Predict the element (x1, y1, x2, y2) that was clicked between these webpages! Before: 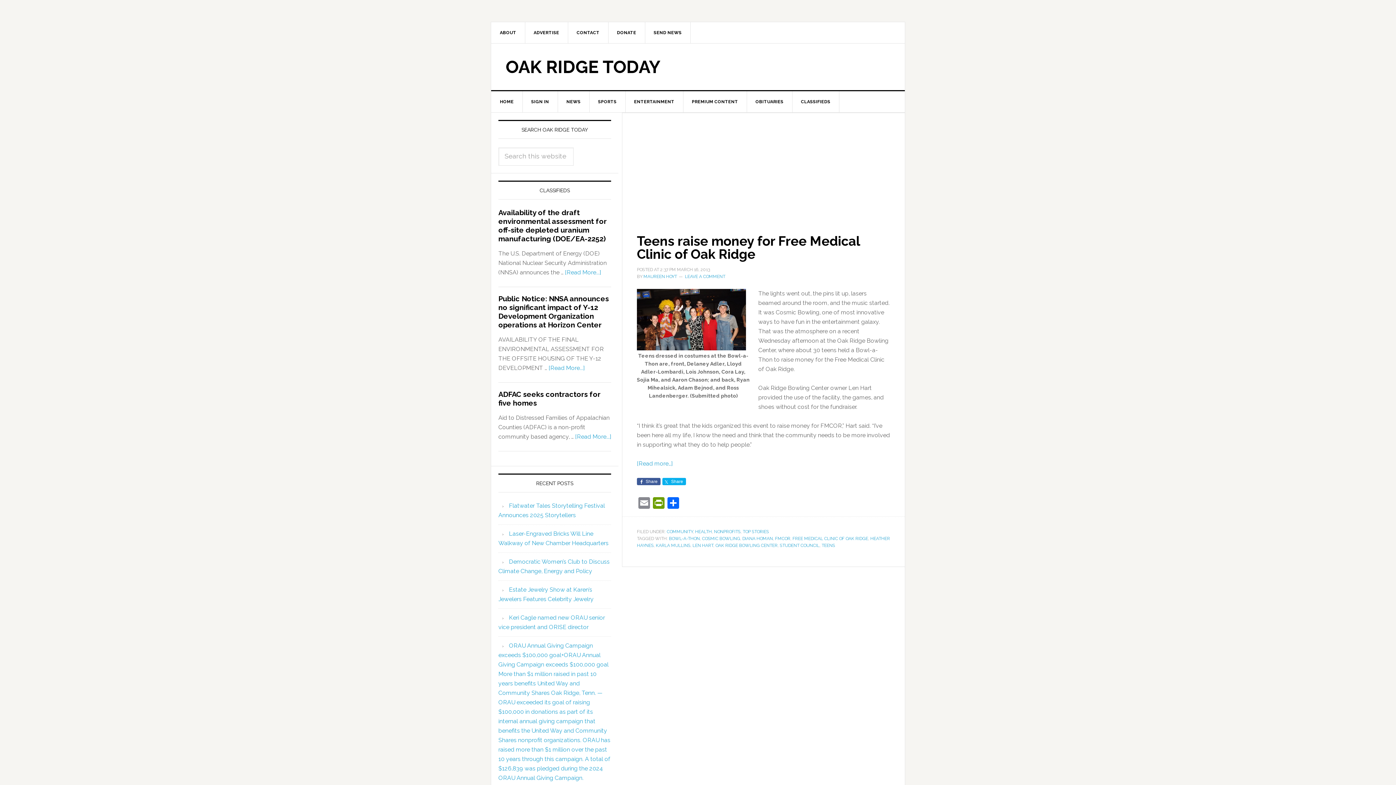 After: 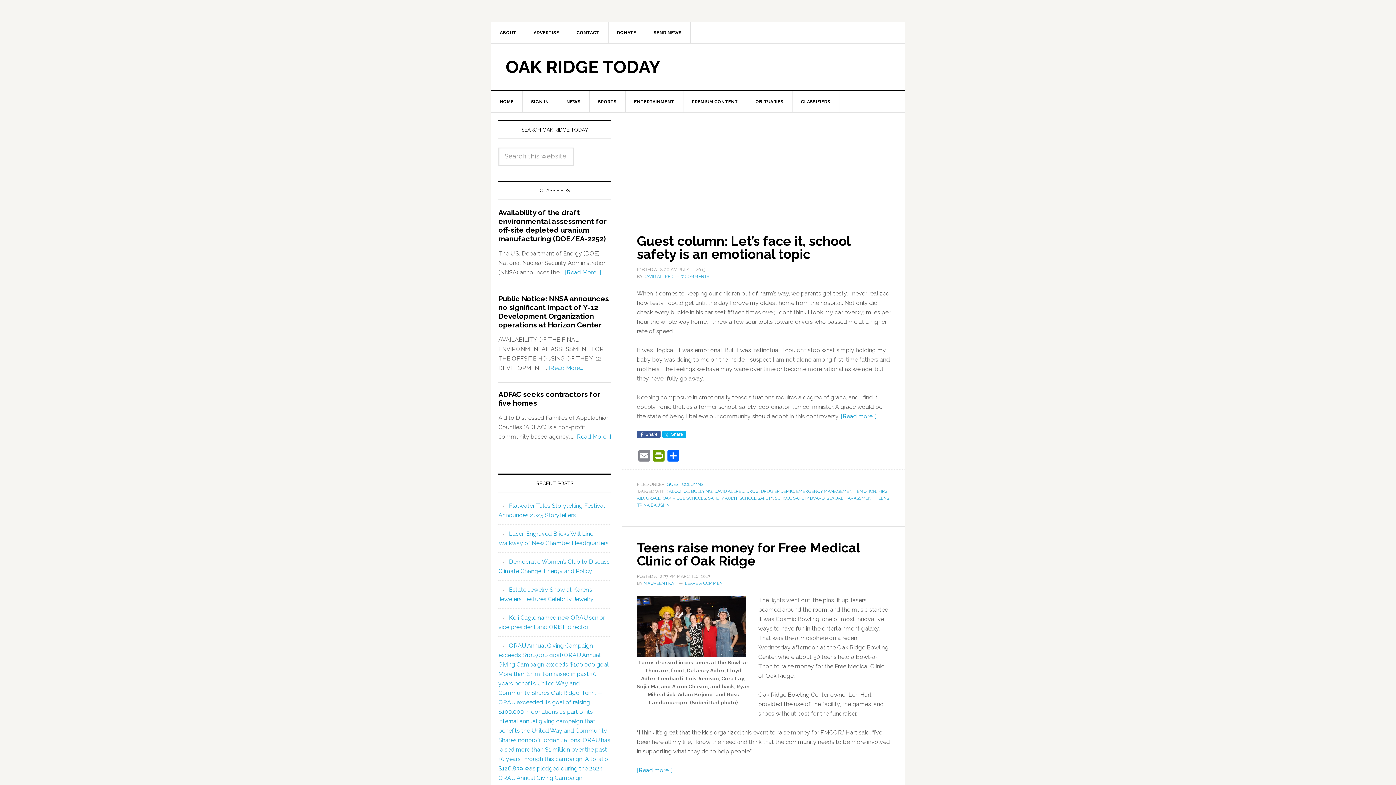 Action: bbox: (821, 543, 835, 548) label: TEENS